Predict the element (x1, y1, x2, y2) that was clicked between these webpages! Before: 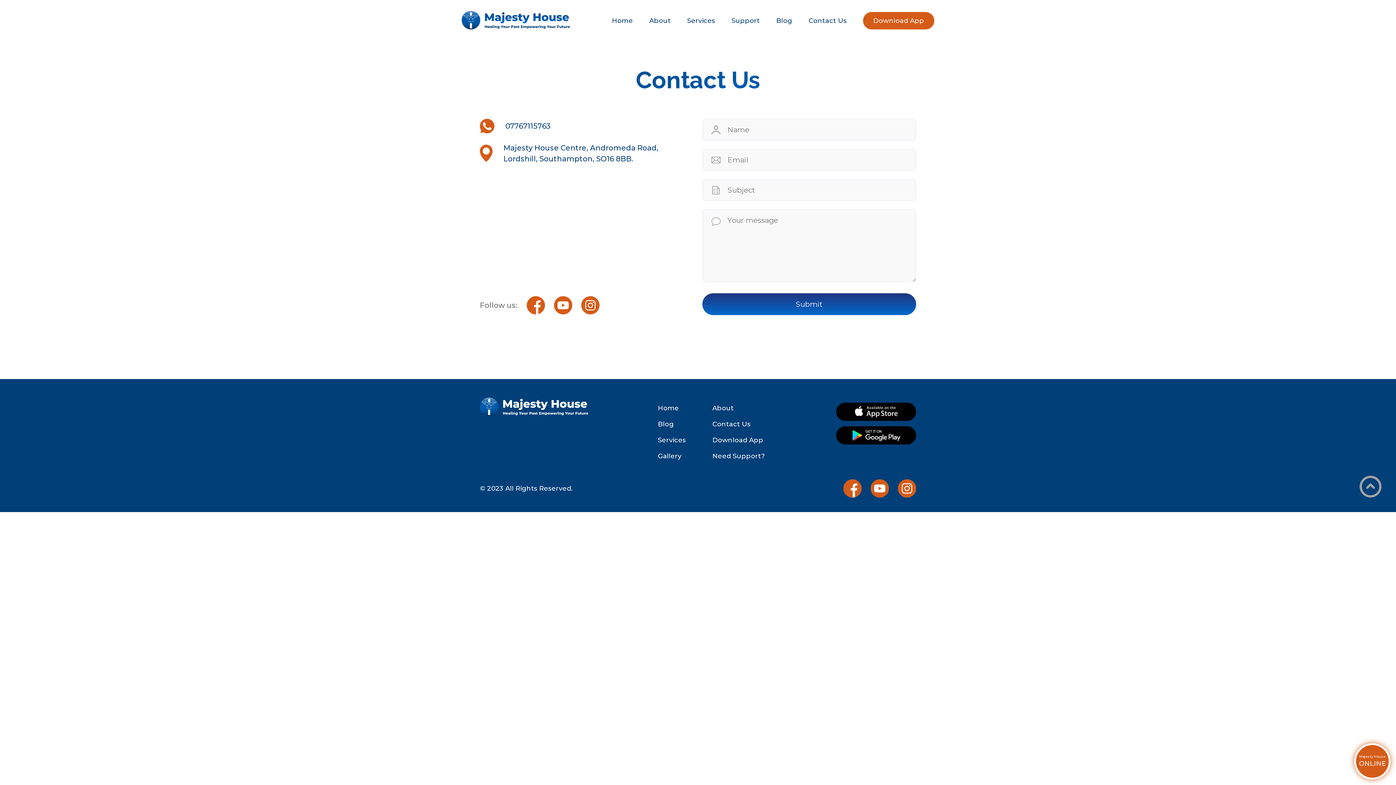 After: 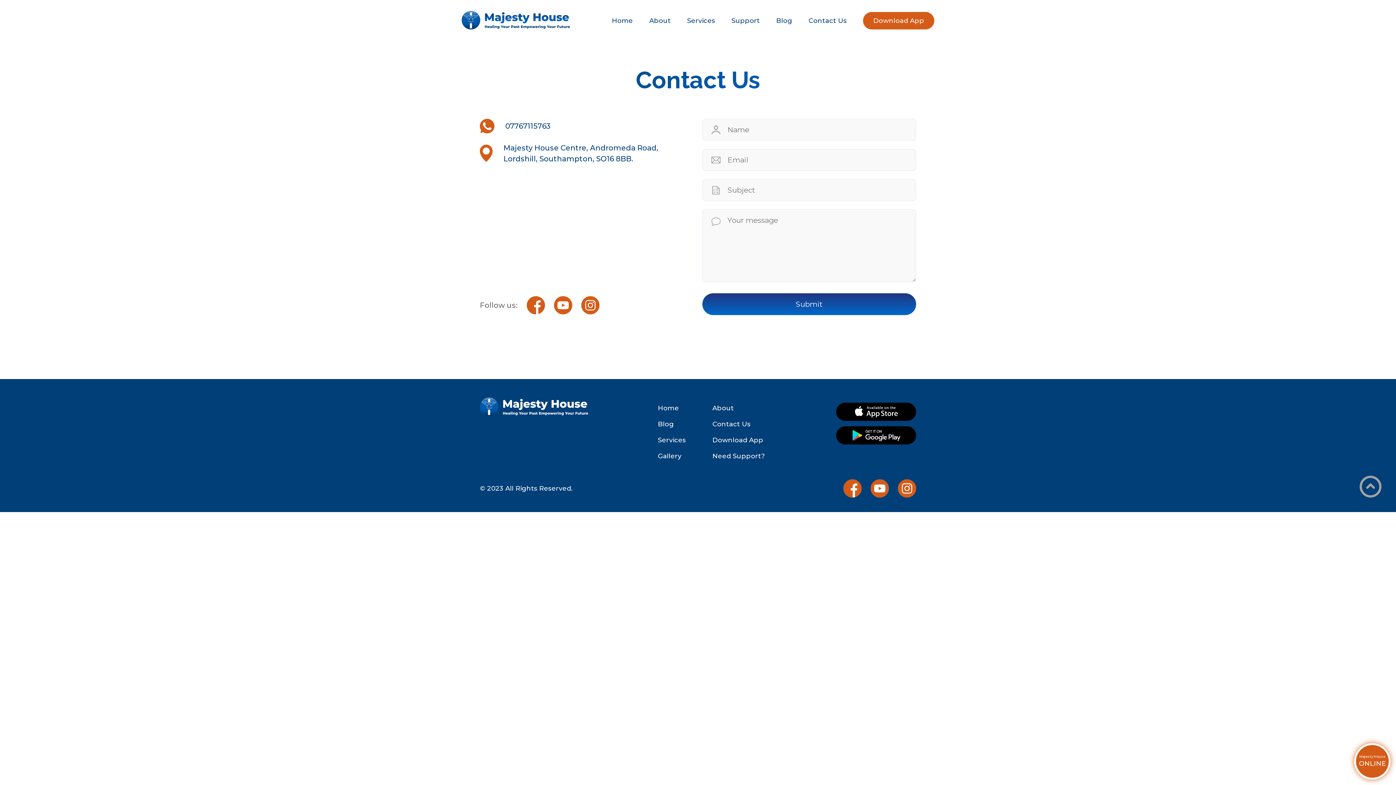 Action: bbox: (554, 296, 572, 314)